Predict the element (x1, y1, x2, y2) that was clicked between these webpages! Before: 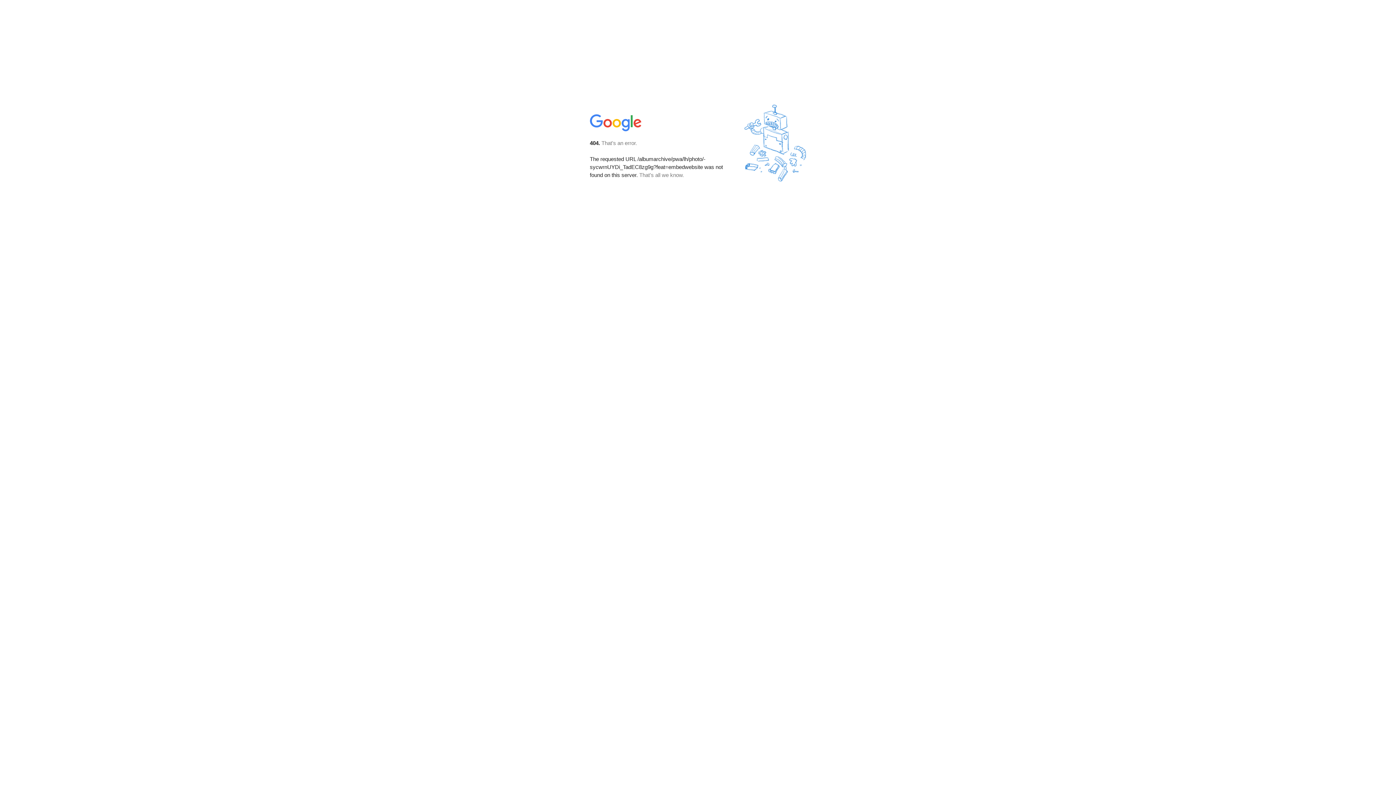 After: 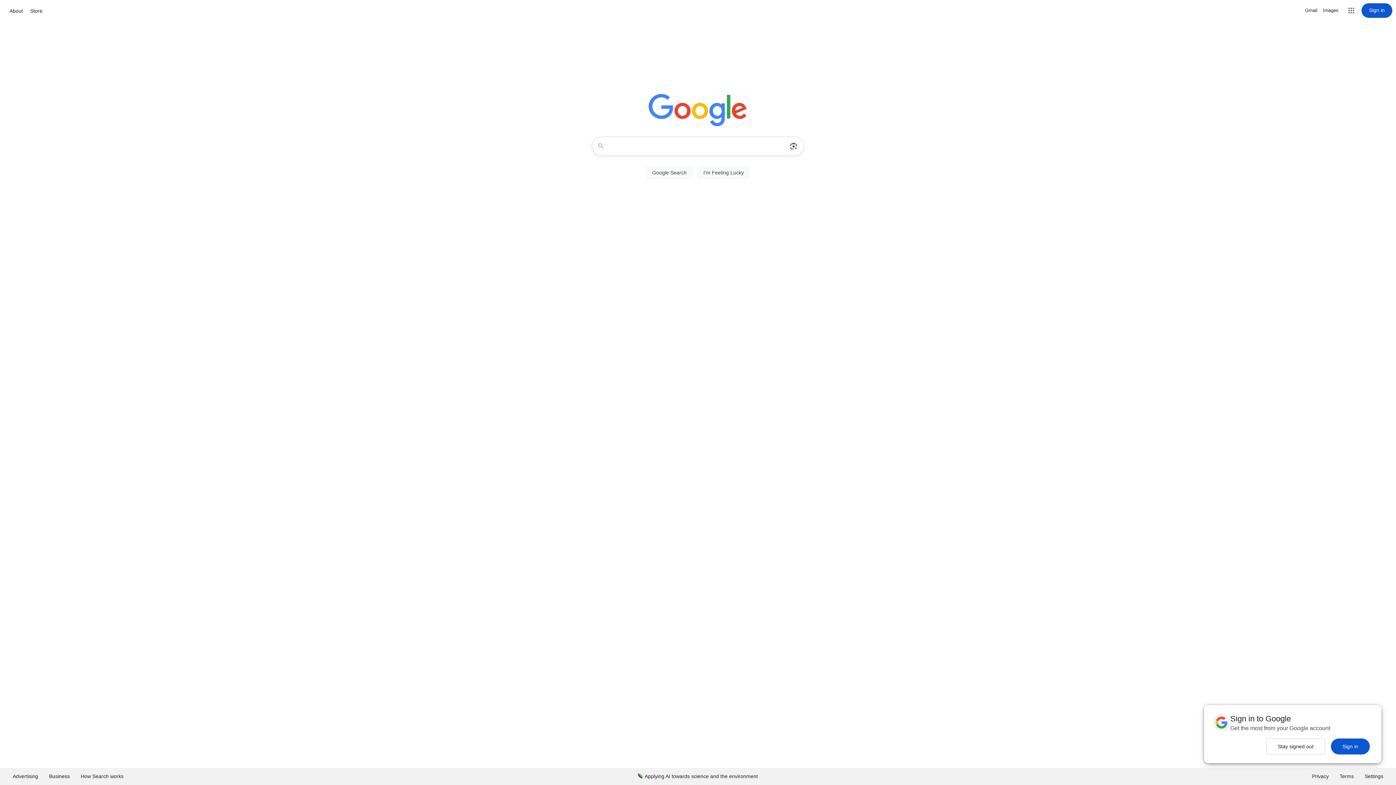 Action: bbox: (590, 127, 642, 134)